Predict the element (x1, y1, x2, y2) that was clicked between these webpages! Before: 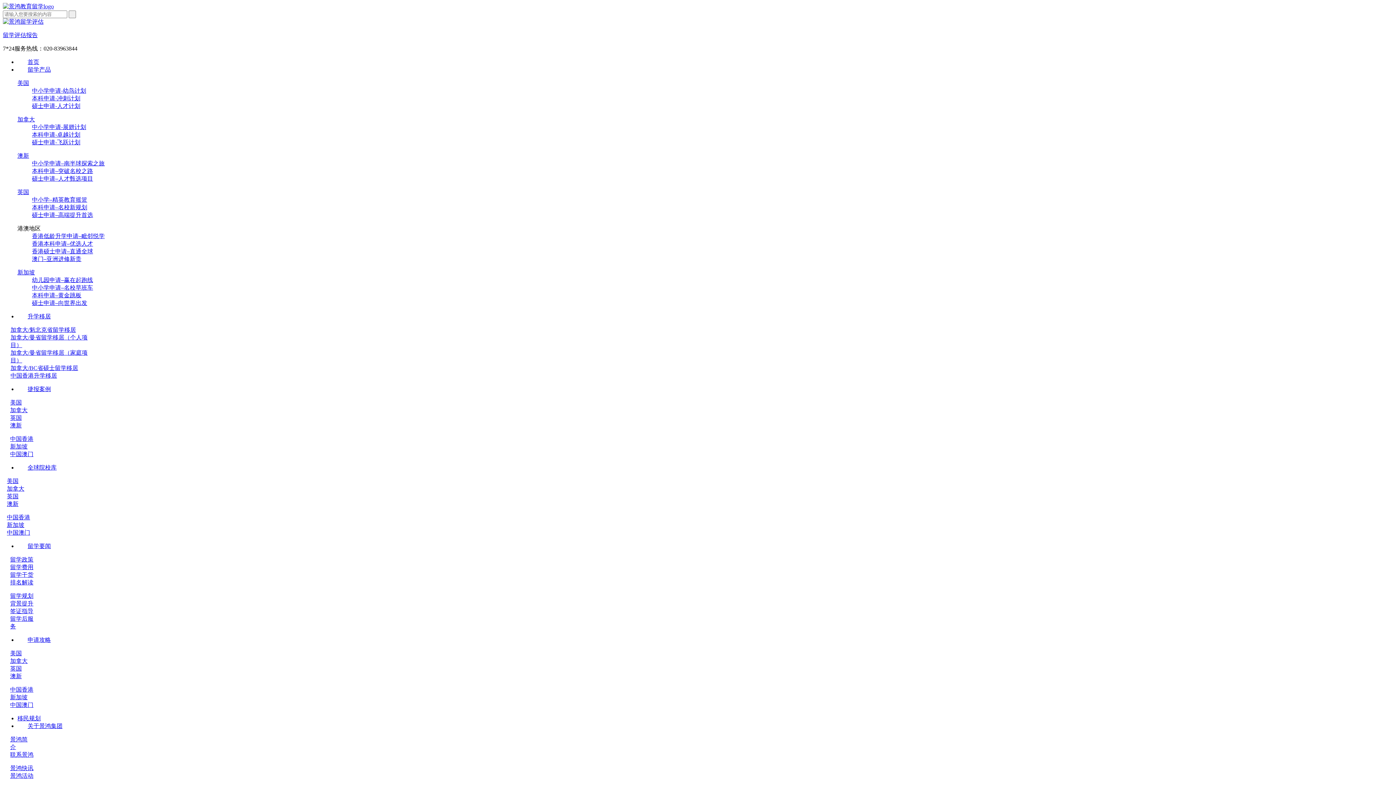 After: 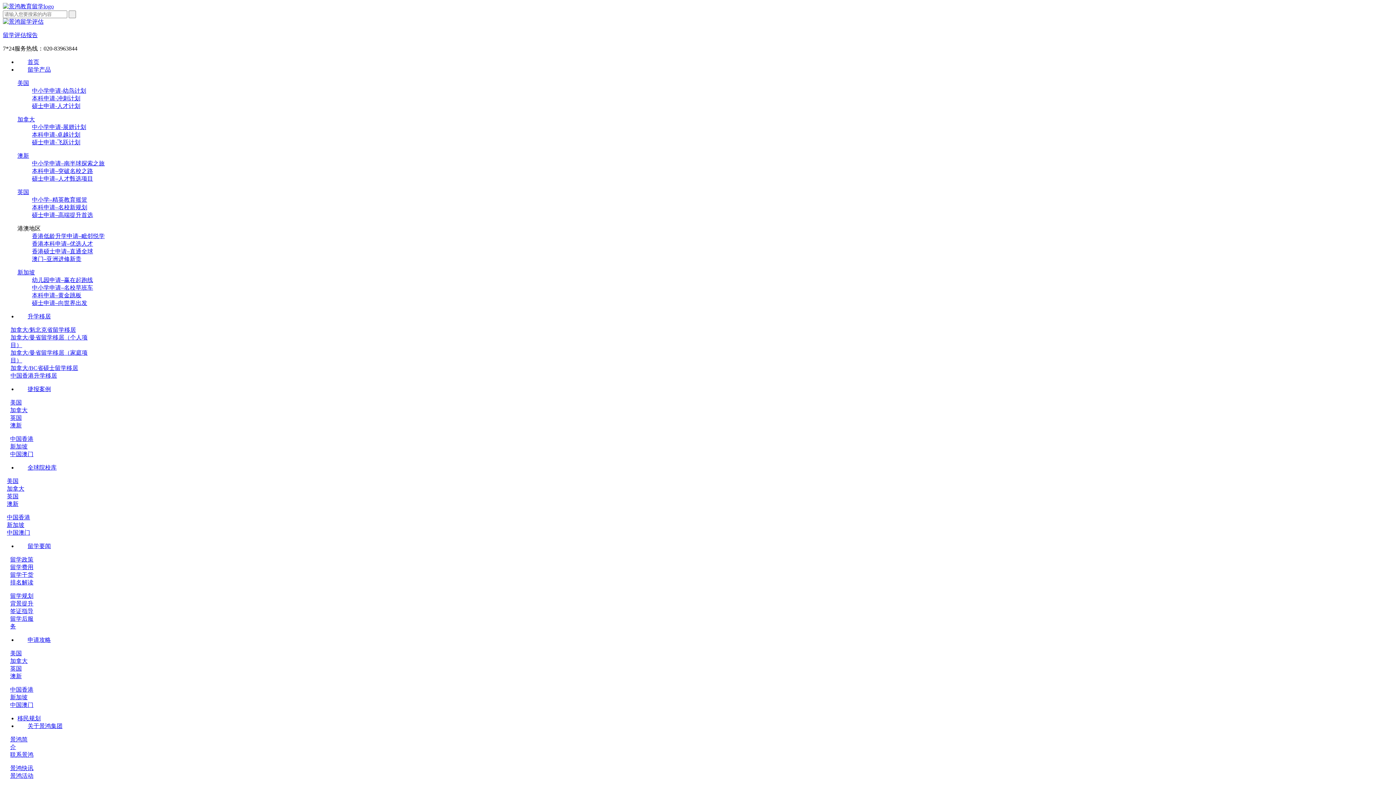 Action: bbox: (32, 240, 93, 246) label: 香港本科申请–优选人才